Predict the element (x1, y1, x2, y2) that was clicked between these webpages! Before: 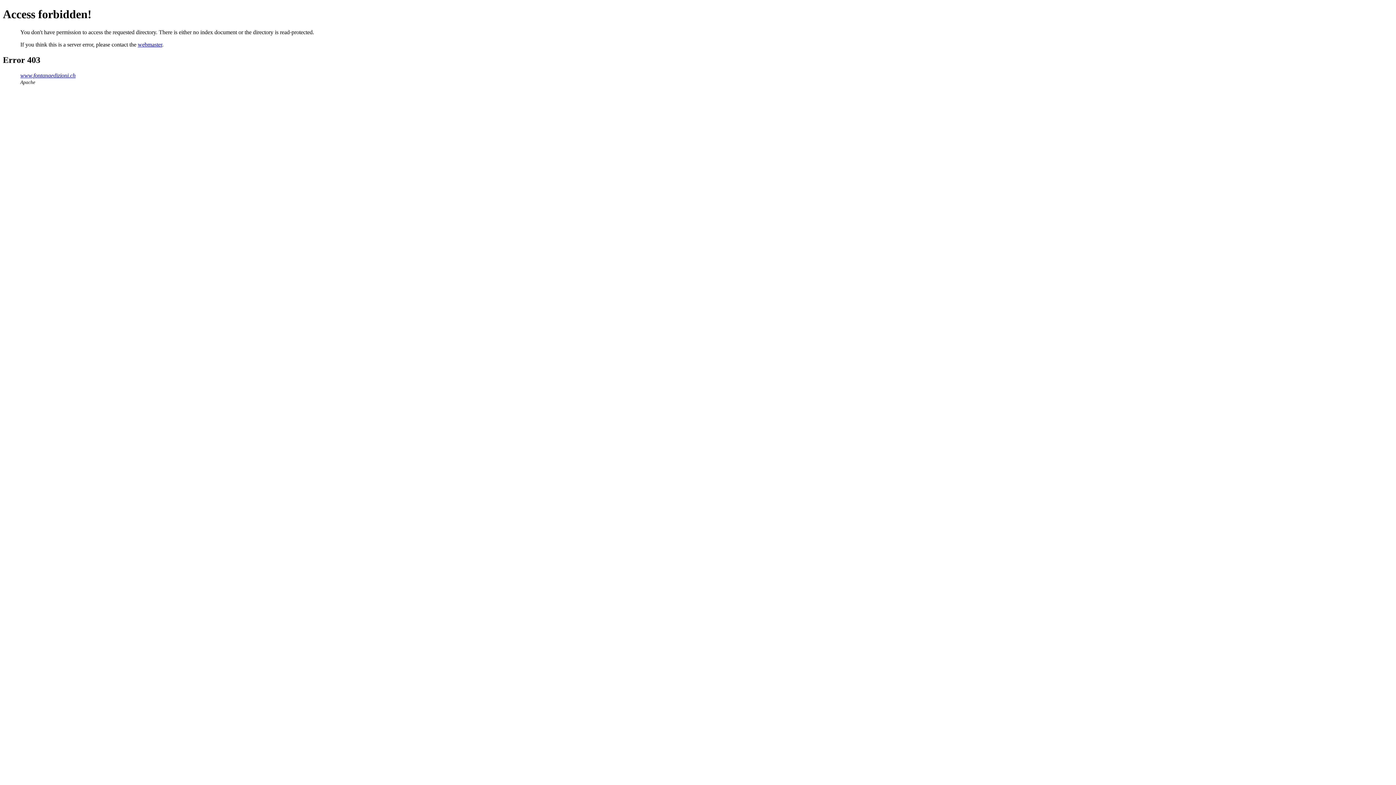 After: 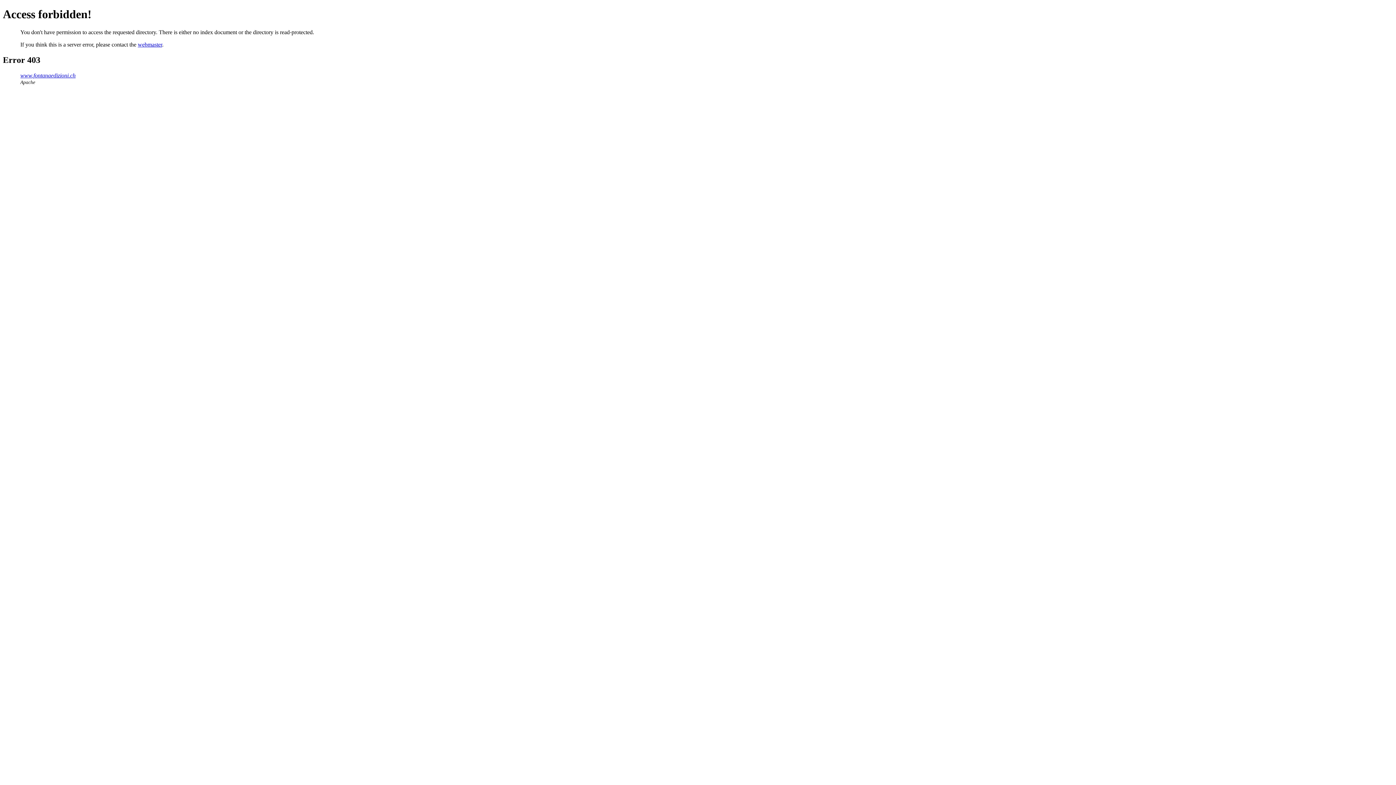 Action: bbox: (20, 72, 75, 78) label: www.fontanaedizioni.ch